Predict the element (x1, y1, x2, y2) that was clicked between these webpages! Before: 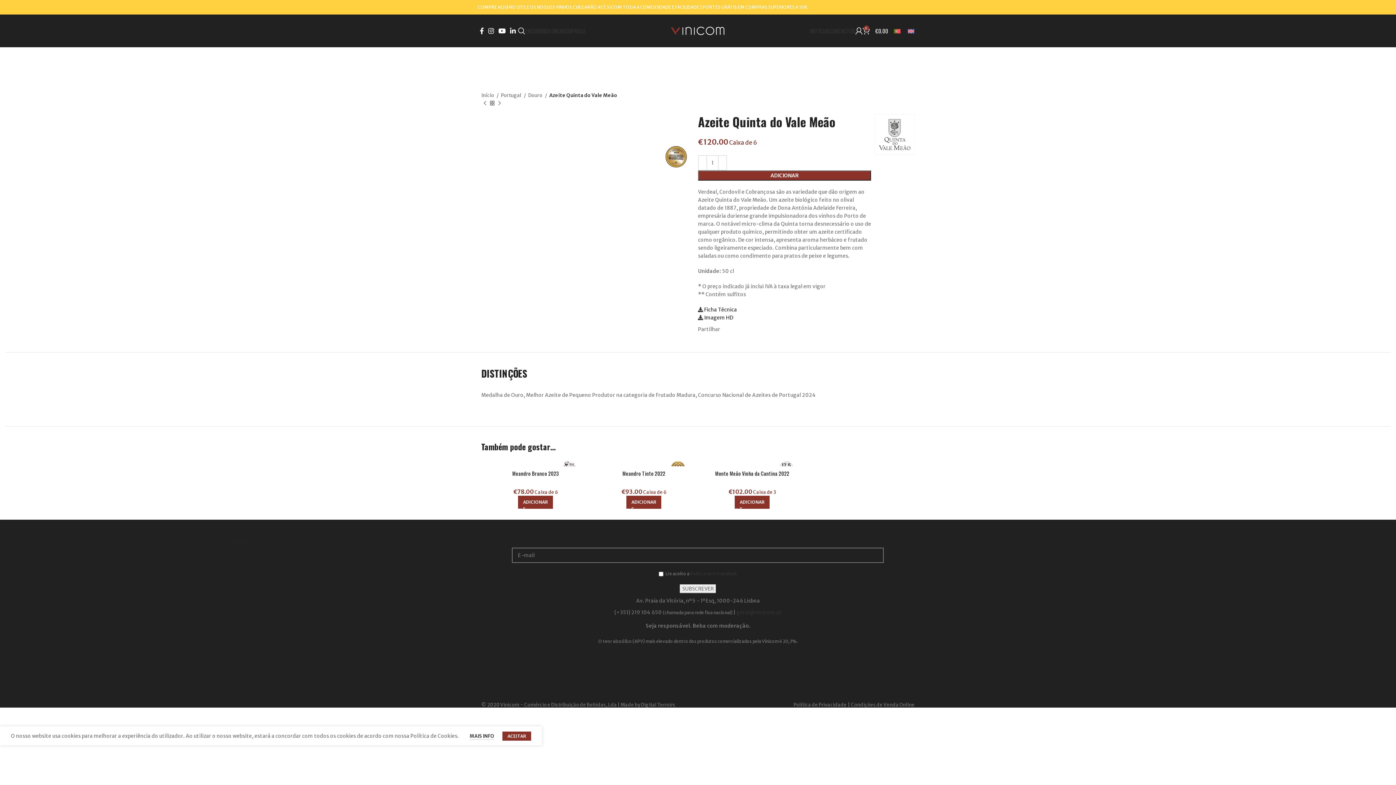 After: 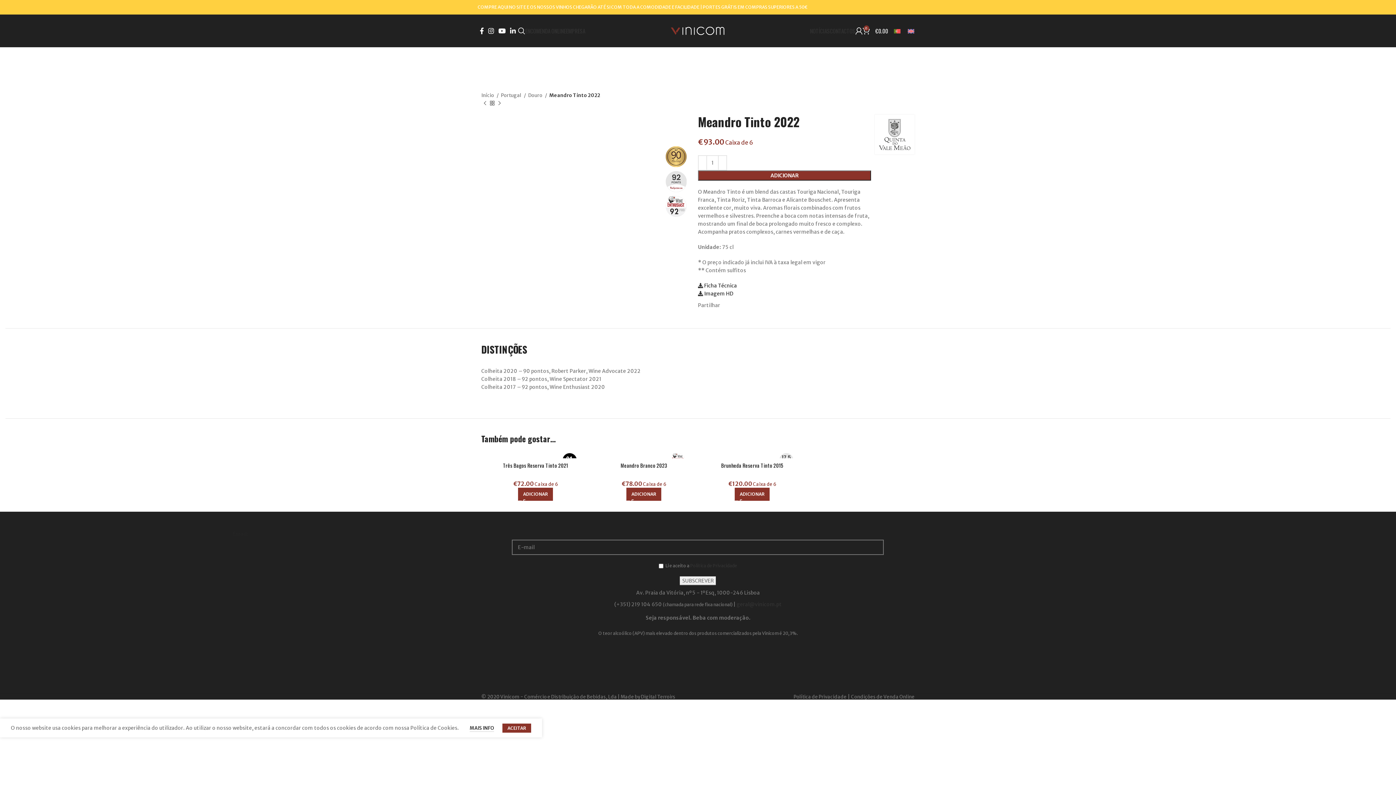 Action: label: Meandro Tinto 2022 bbox: (622, 469, 665, 477)